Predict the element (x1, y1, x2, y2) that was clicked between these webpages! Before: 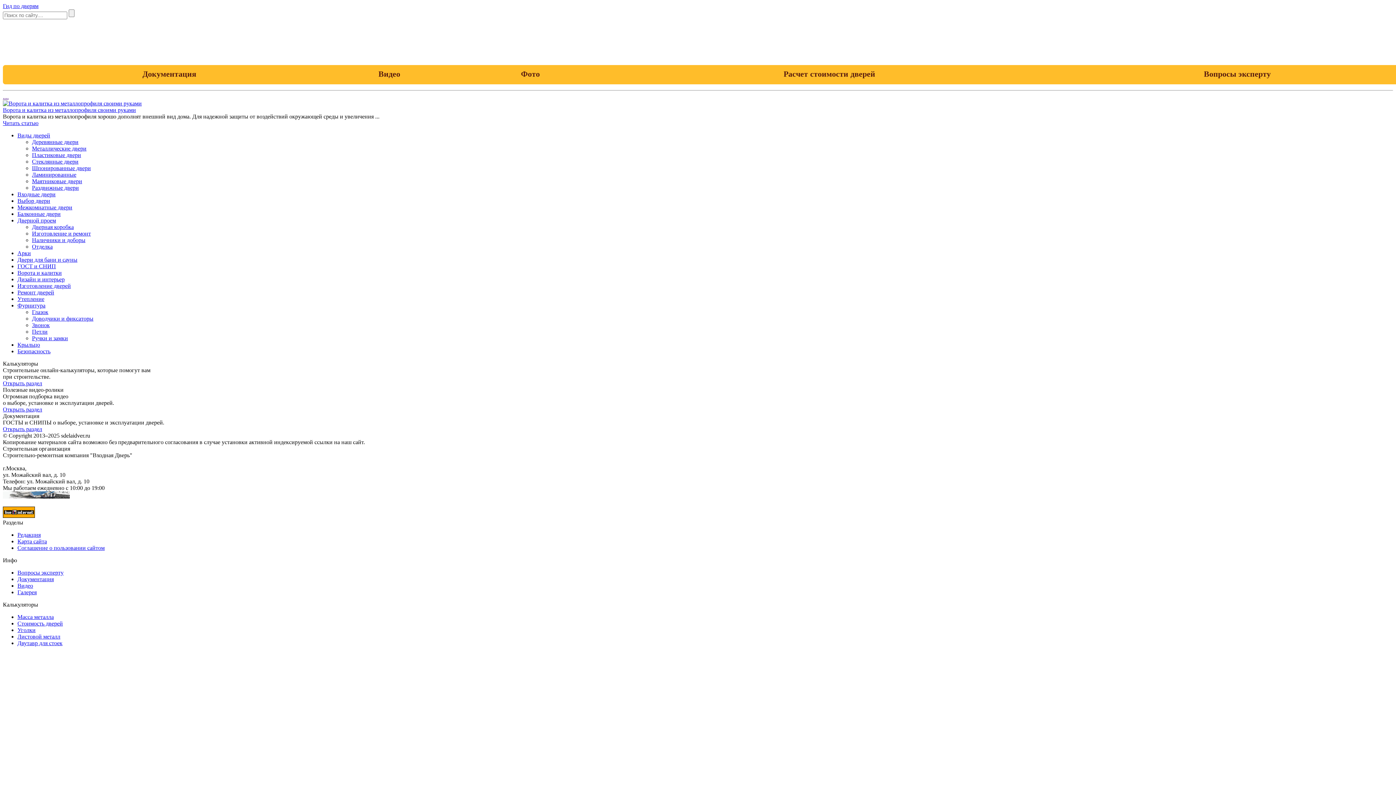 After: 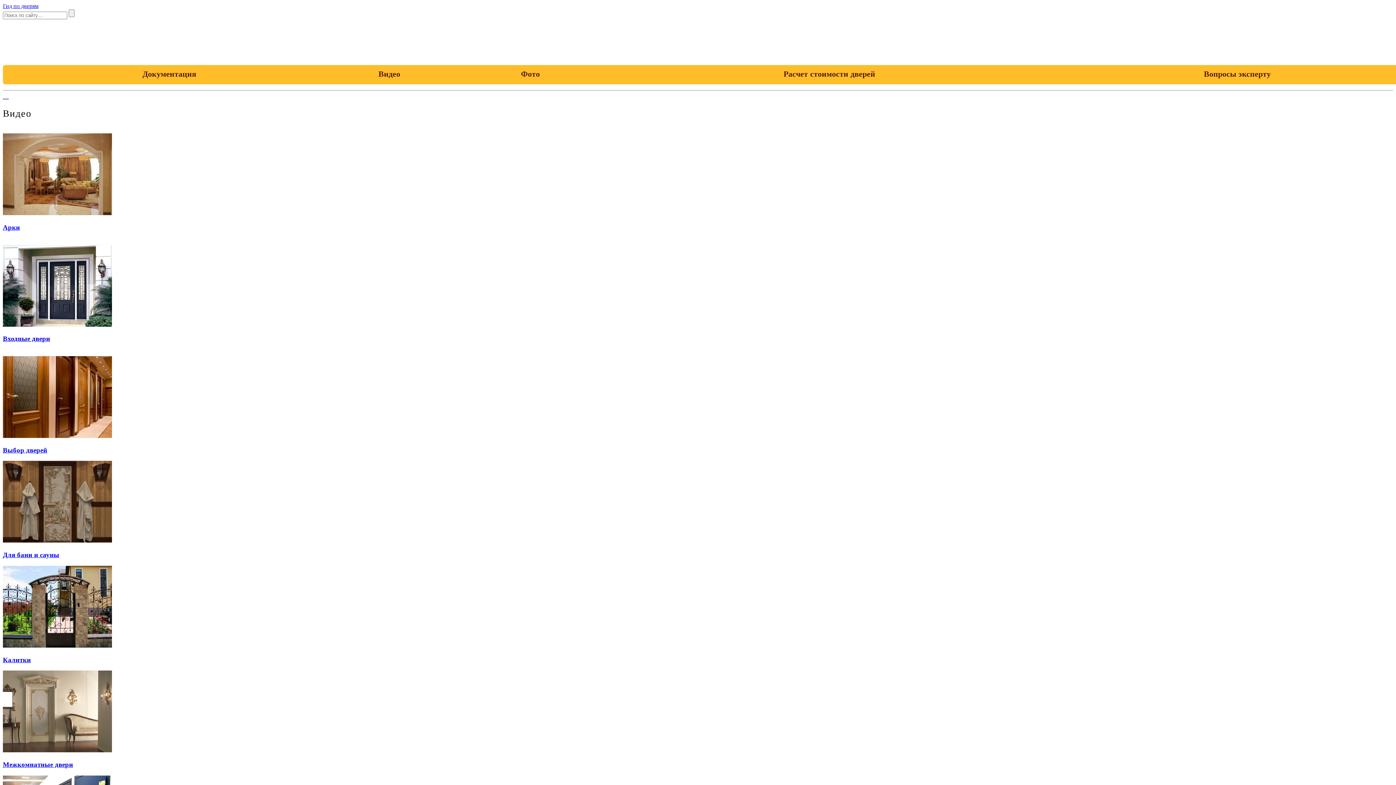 Action: label: Открыть раздел bbox: (2, 406, 42, 412)